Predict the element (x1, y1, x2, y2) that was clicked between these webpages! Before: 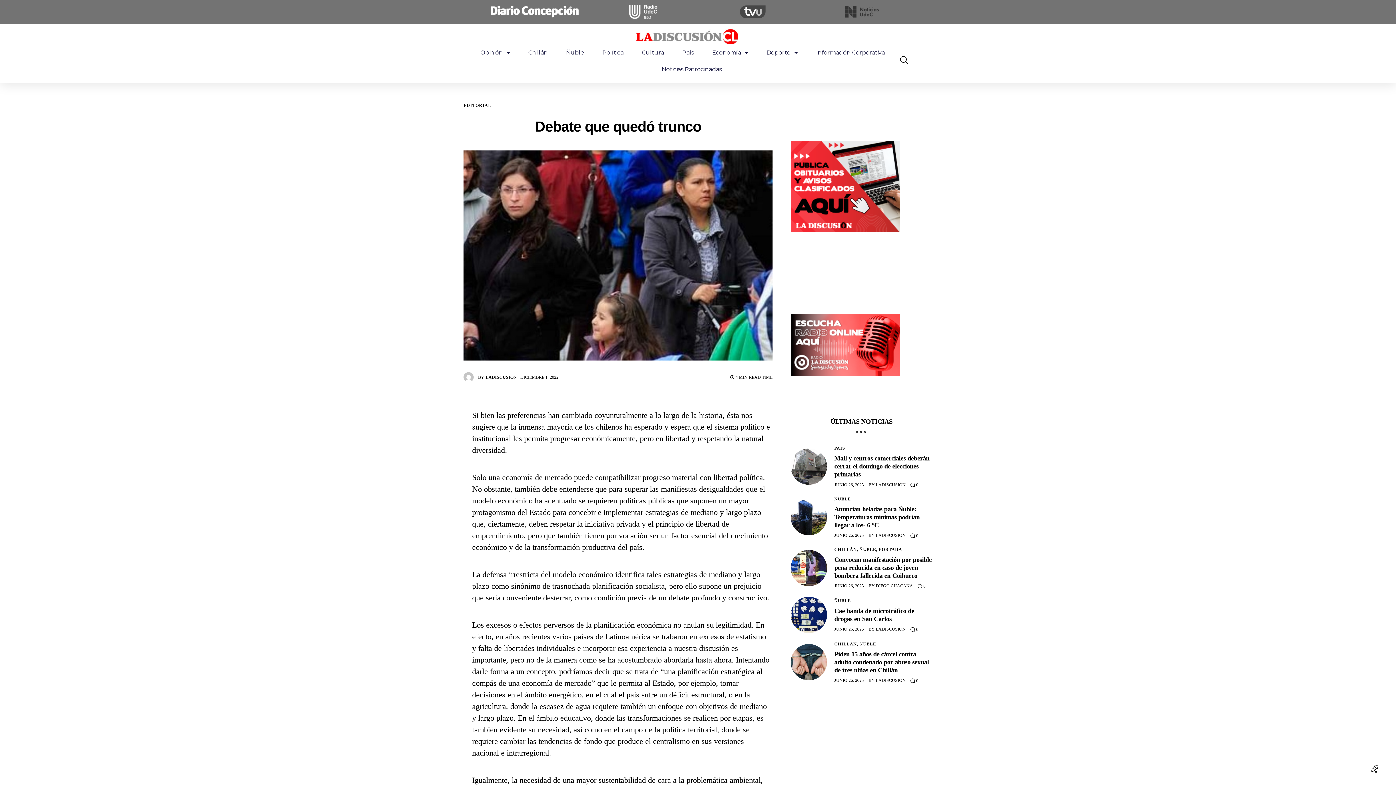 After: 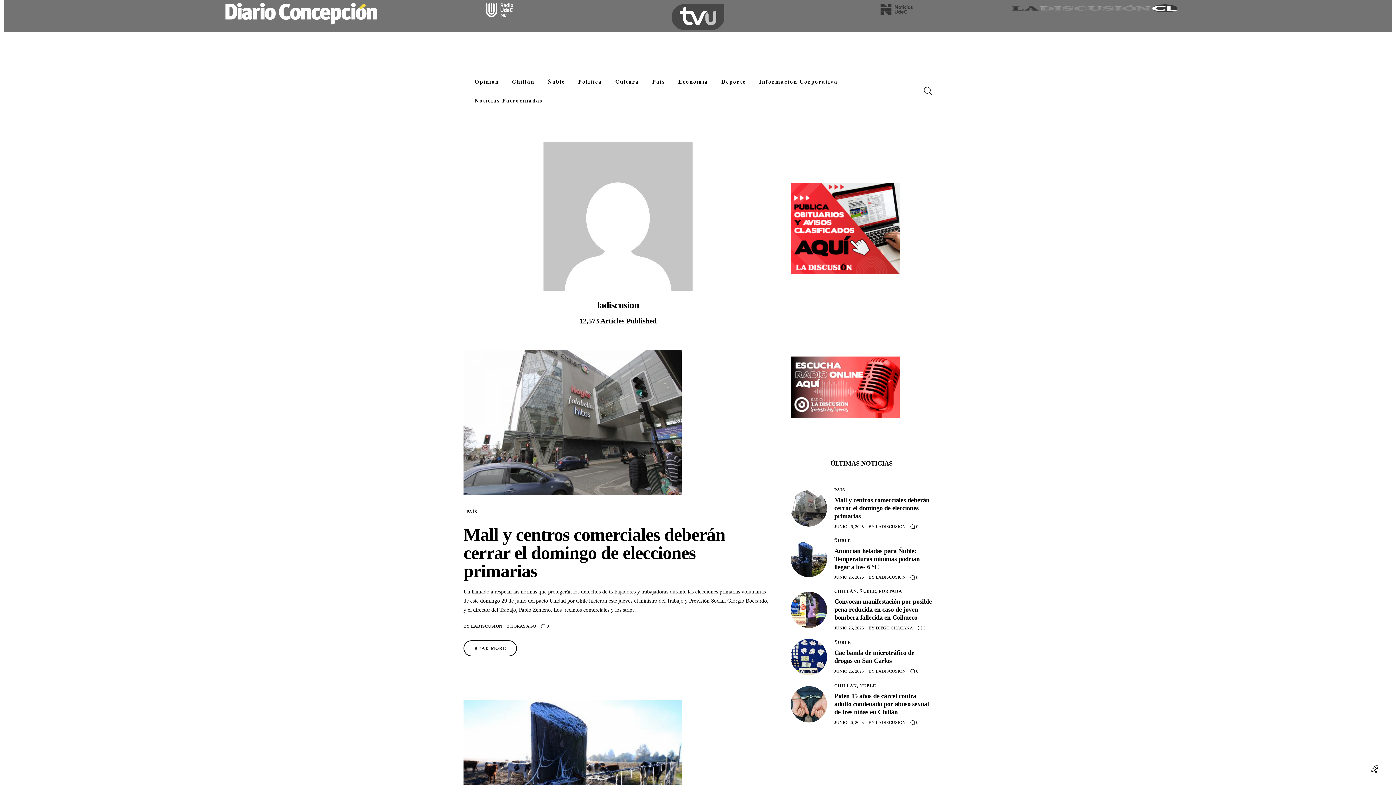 Action: label: BY
LADISCUSION bbox: (463, 372, 520, 382)